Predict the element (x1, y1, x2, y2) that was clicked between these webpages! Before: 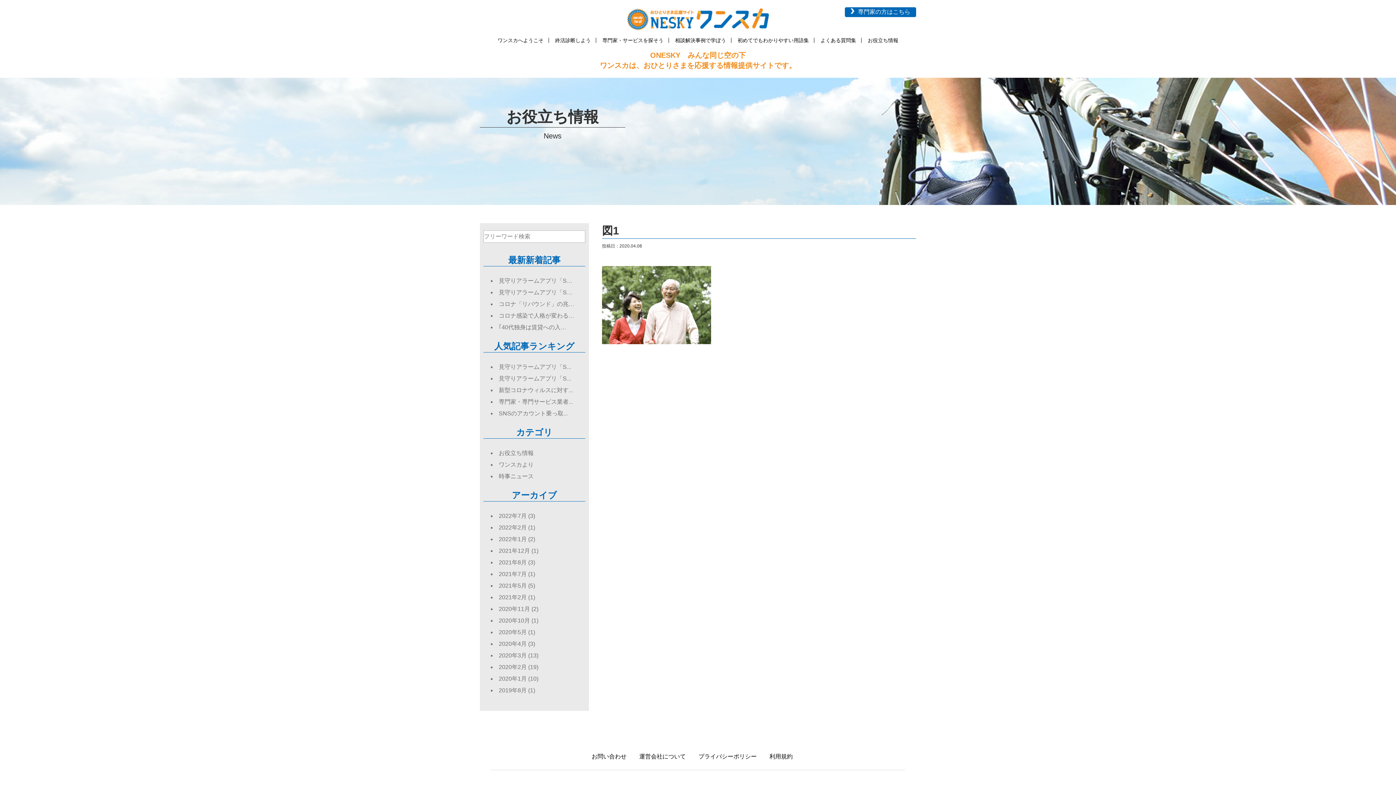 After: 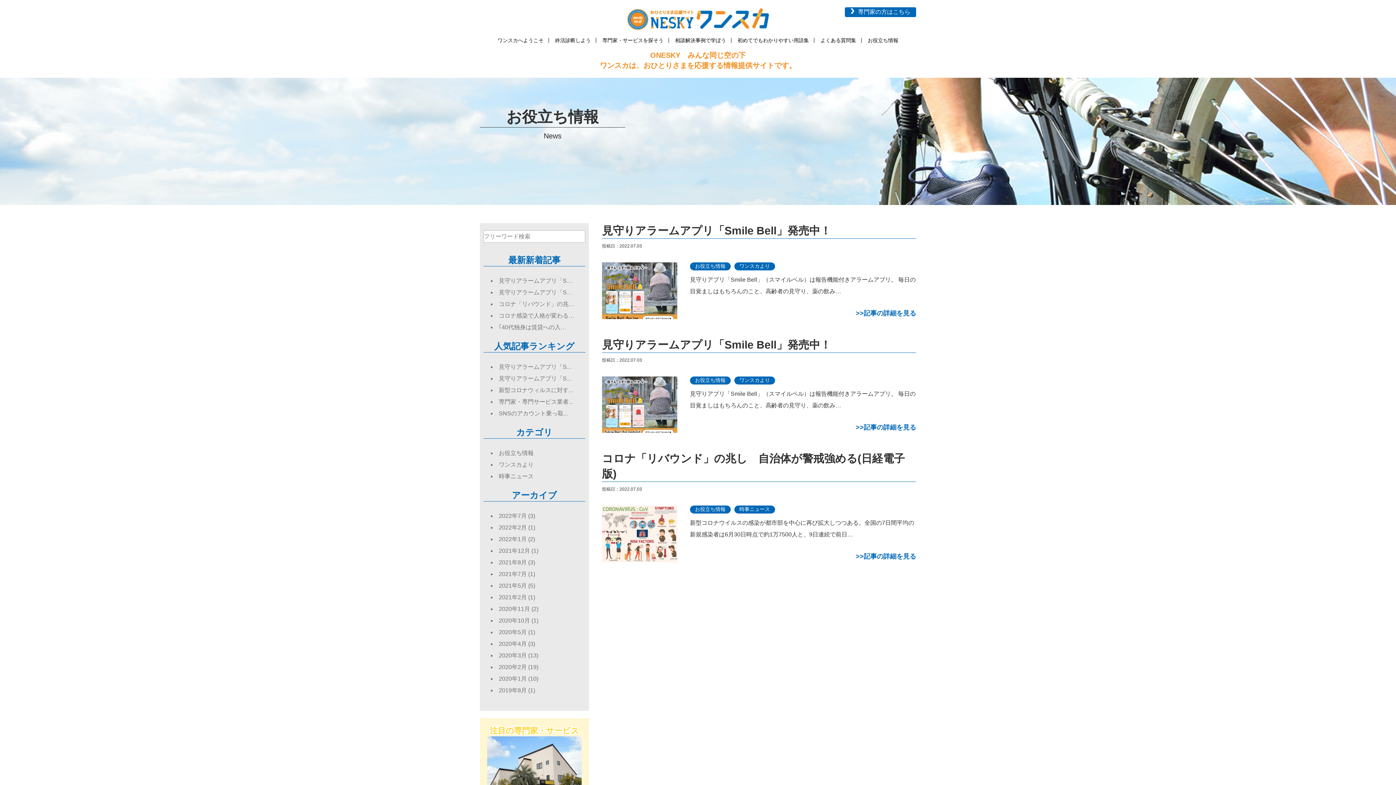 Action: label: 2022年7月 bbox: (498, 513, 526, 519)